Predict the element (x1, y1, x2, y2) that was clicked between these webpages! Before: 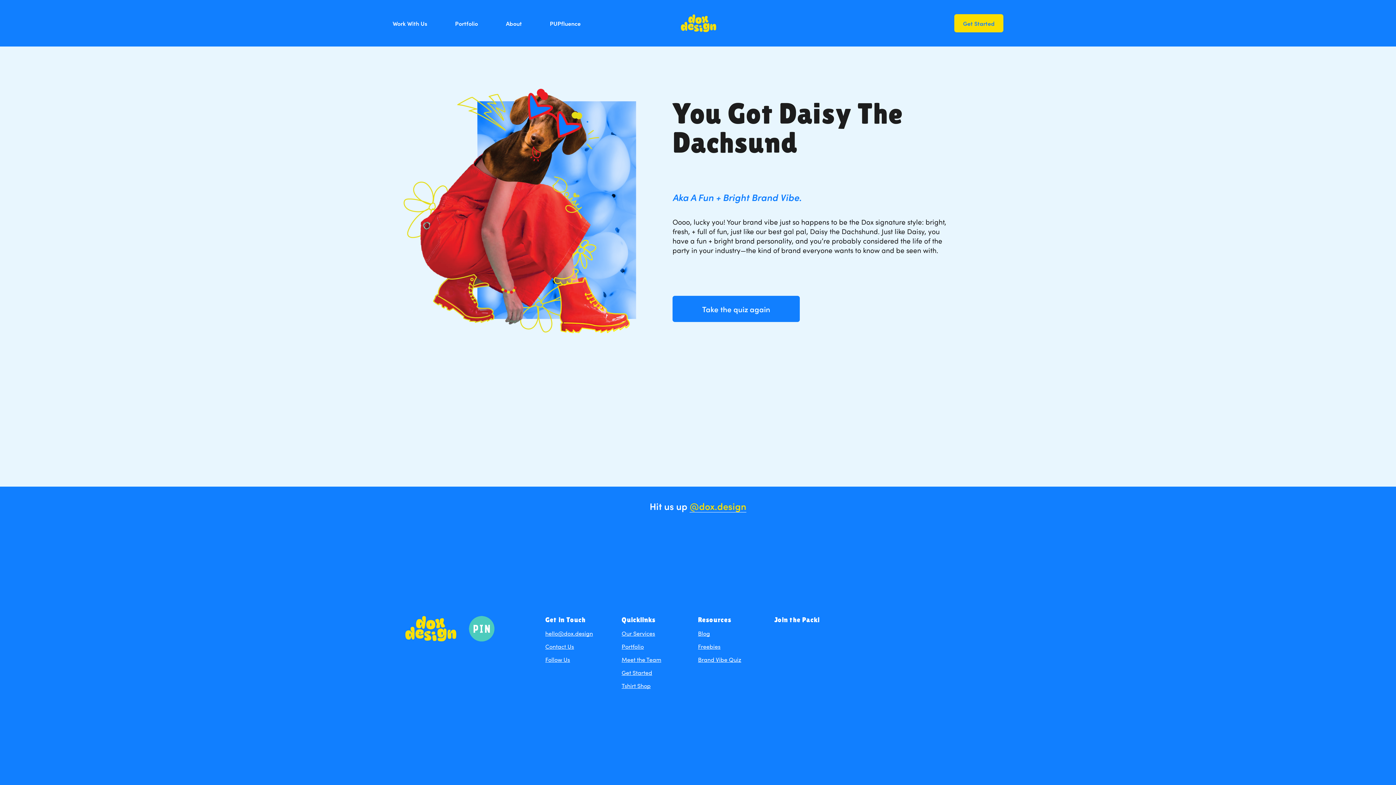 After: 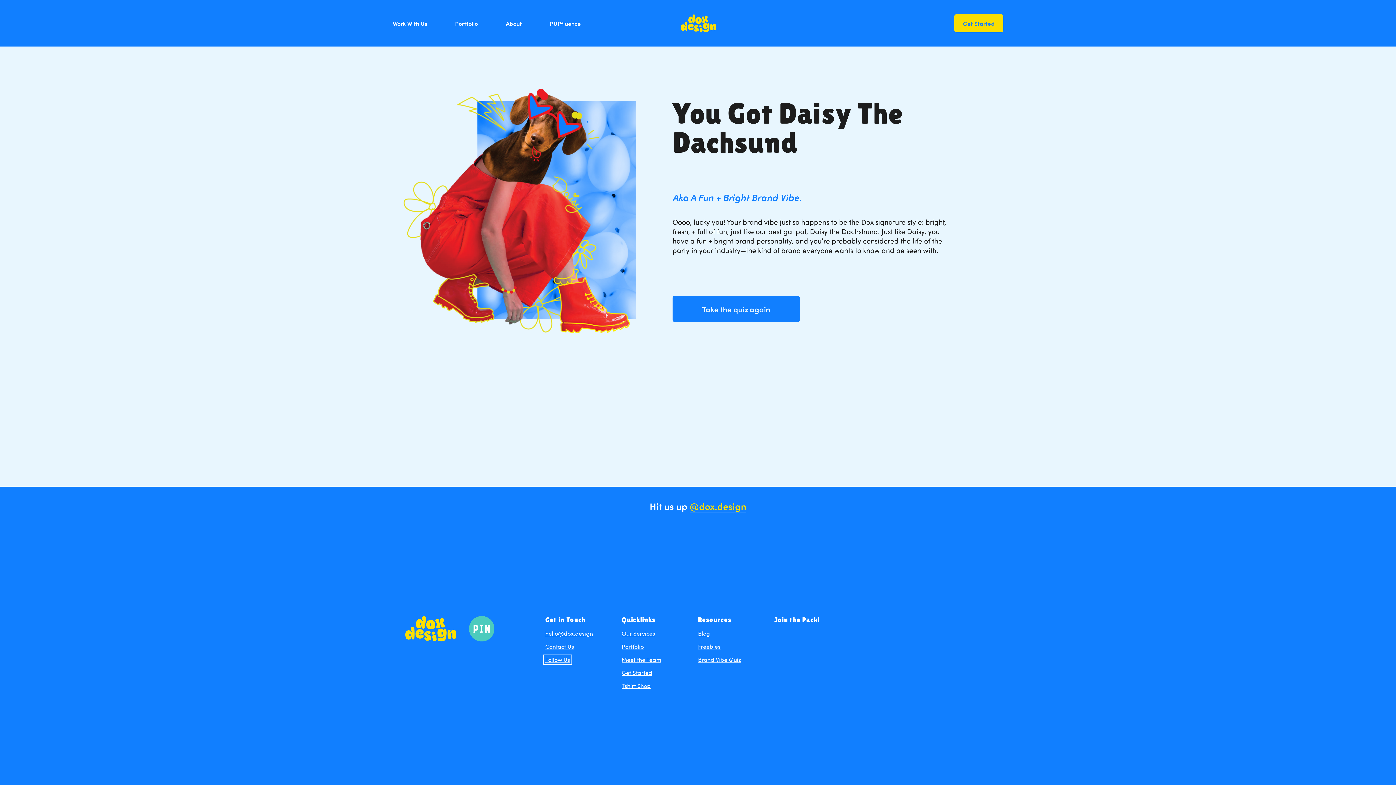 Action: label: Follow Us bbox: (545, 657, 570, 662)